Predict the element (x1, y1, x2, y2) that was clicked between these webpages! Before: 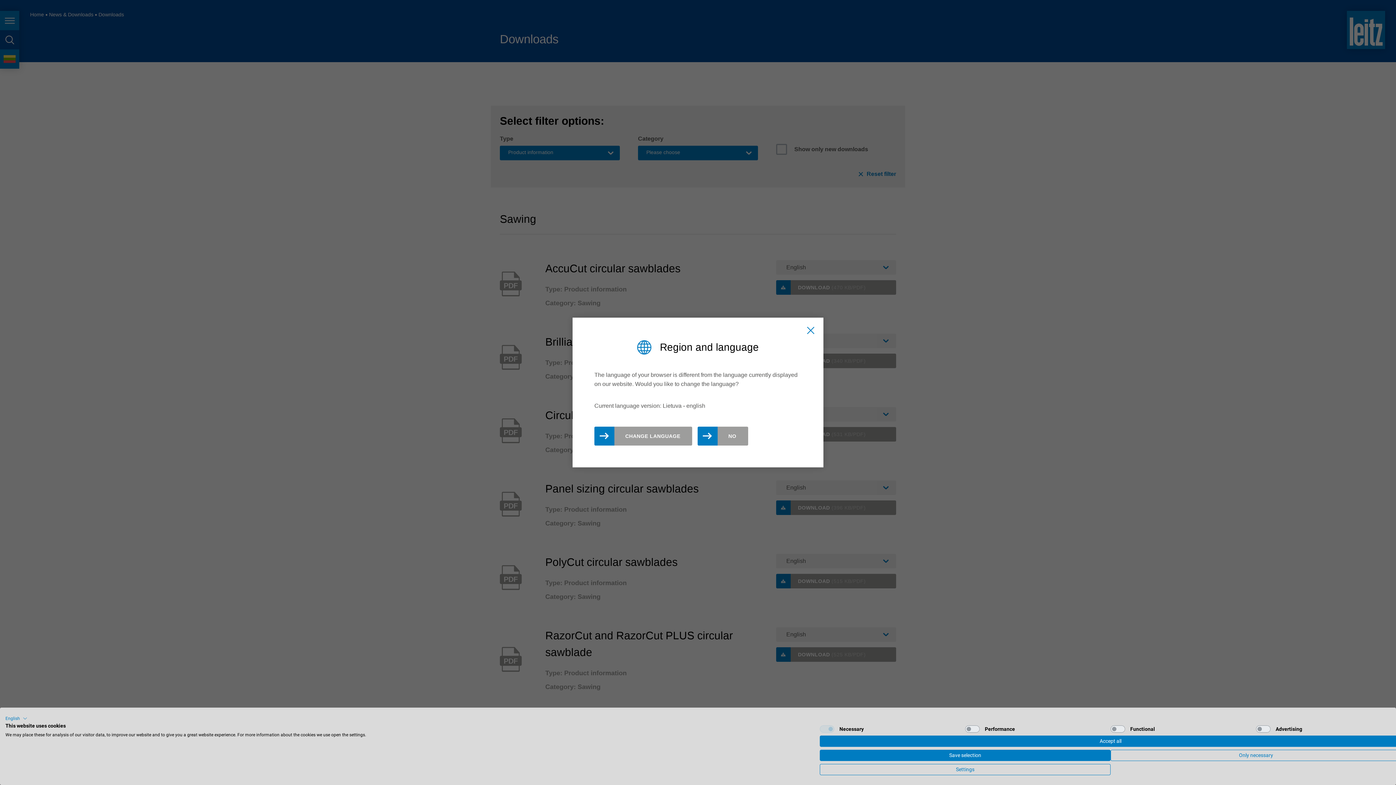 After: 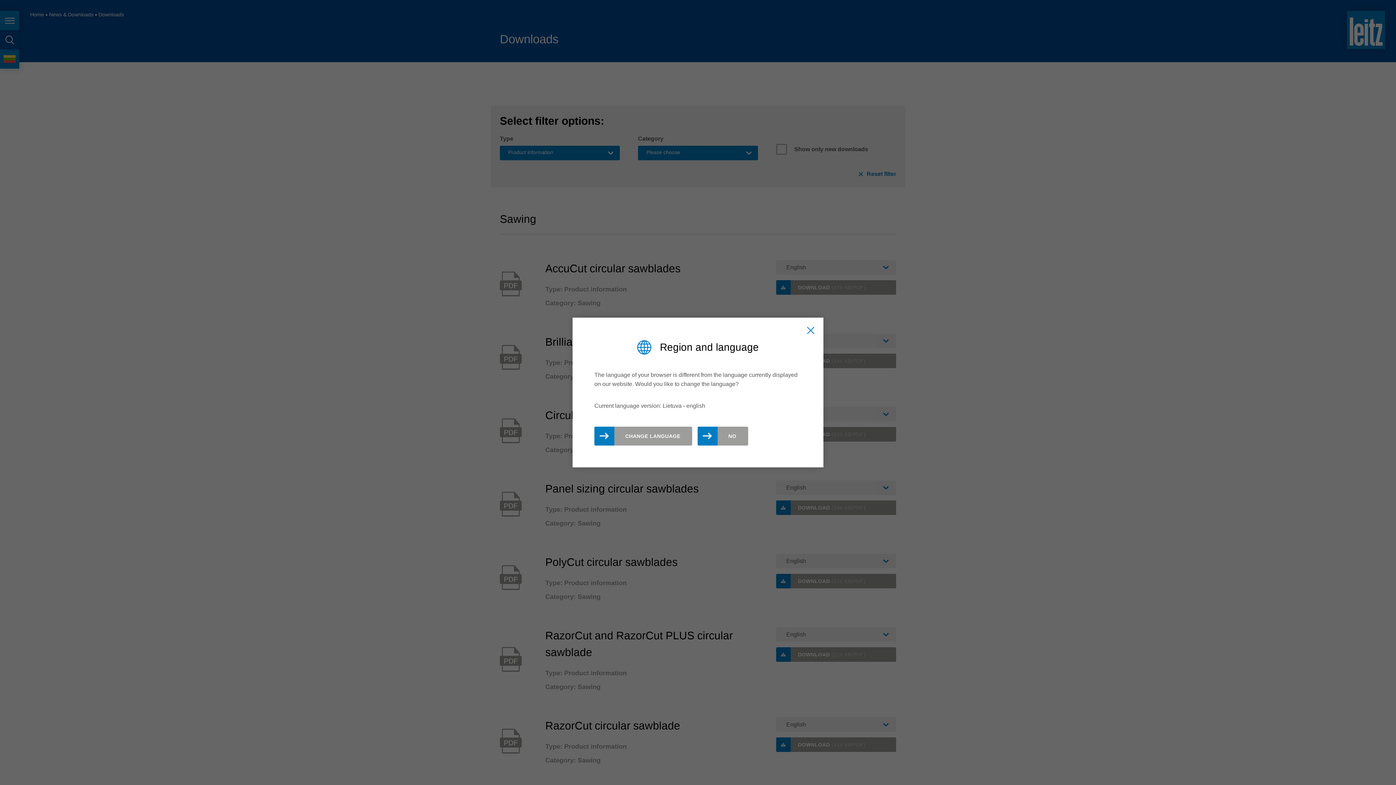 Action: bbox: (820, 750, 1110, 761) label: Save selection